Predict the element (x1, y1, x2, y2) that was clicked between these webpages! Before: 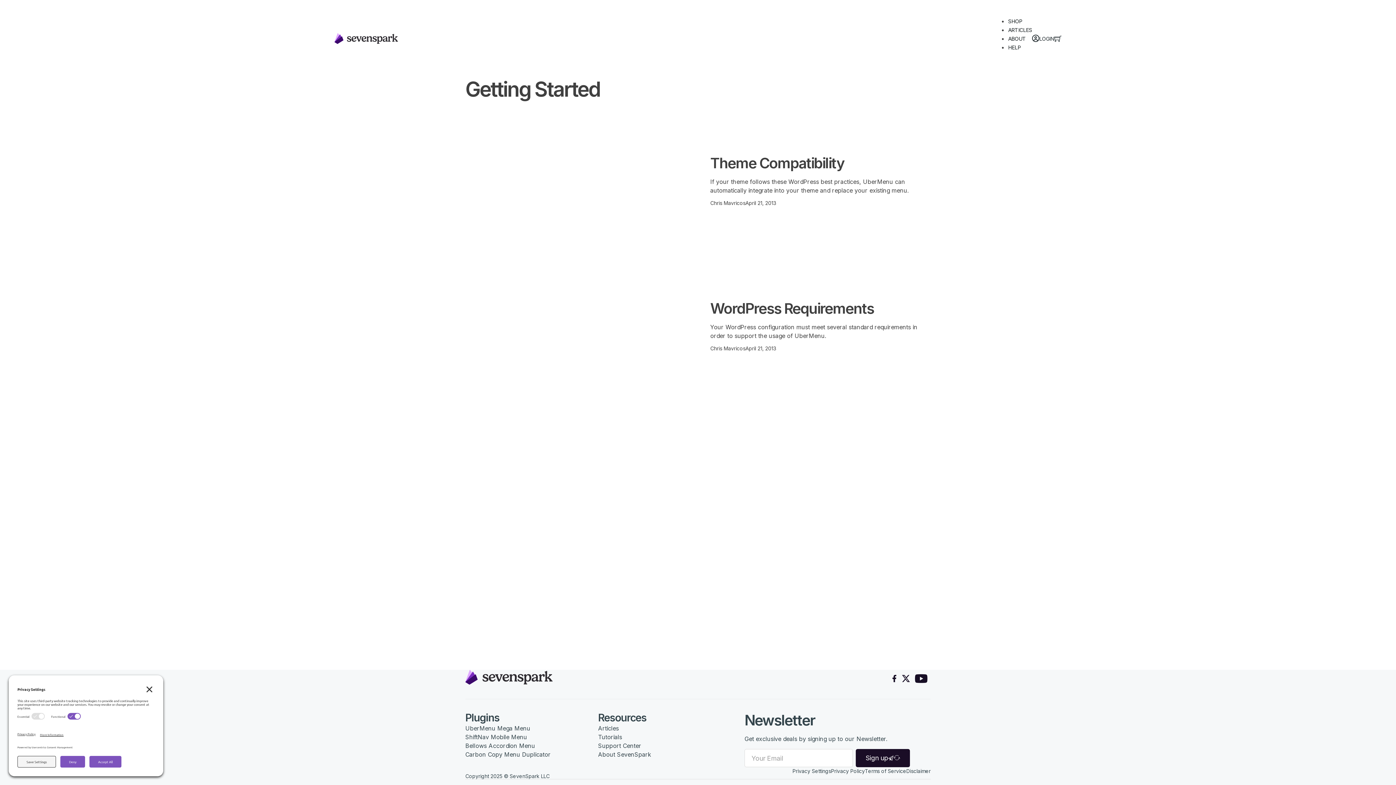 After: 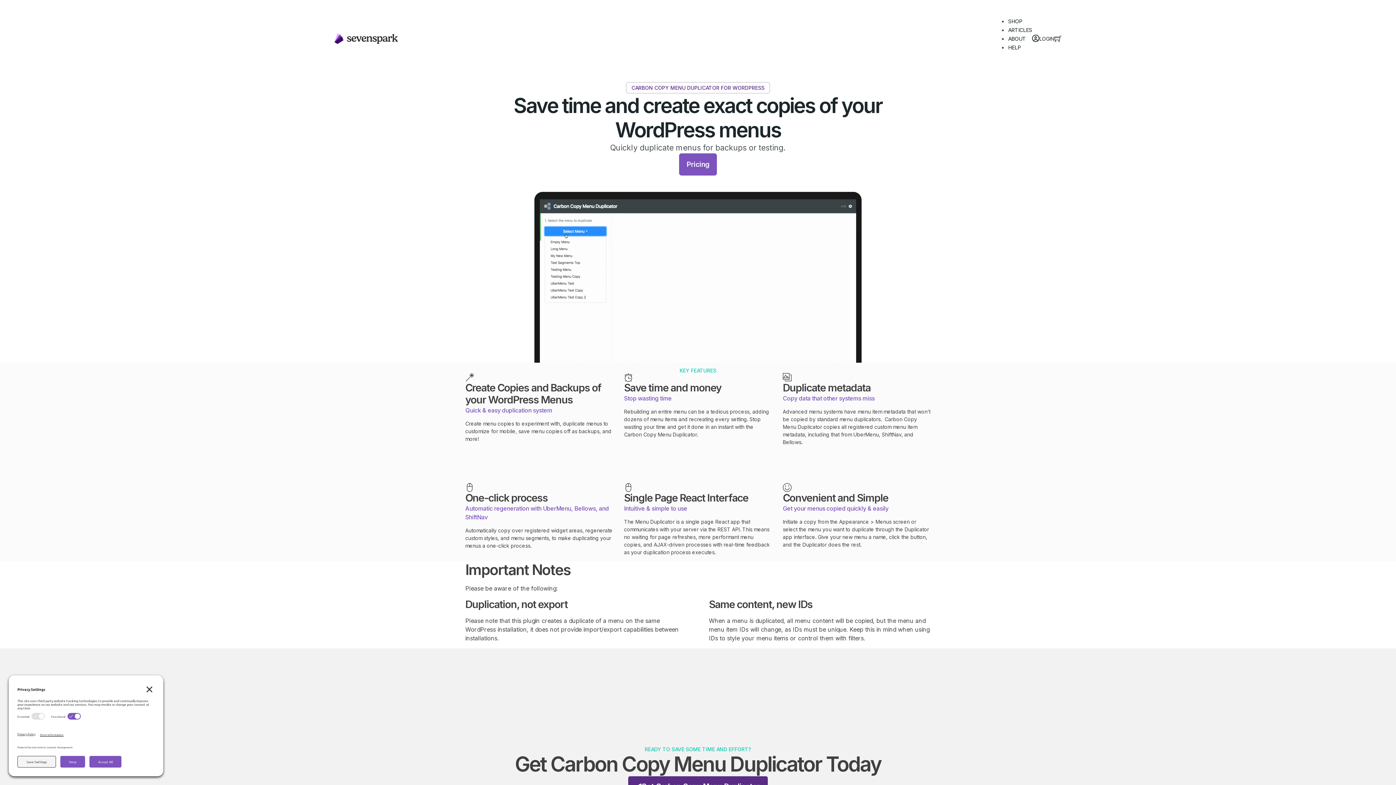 Action: label: Carbon Copy Menu Duplicator bbox: (465, 750, 550, 759)